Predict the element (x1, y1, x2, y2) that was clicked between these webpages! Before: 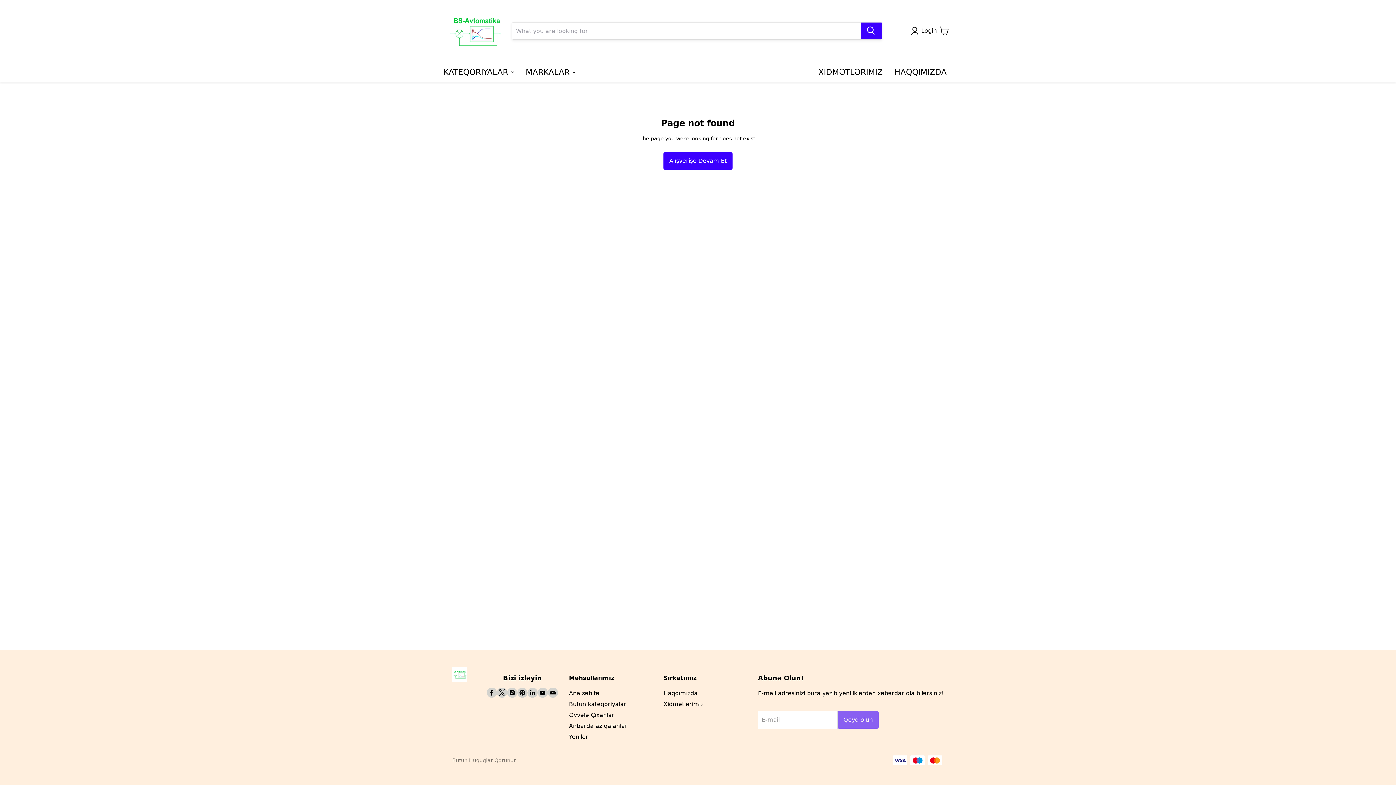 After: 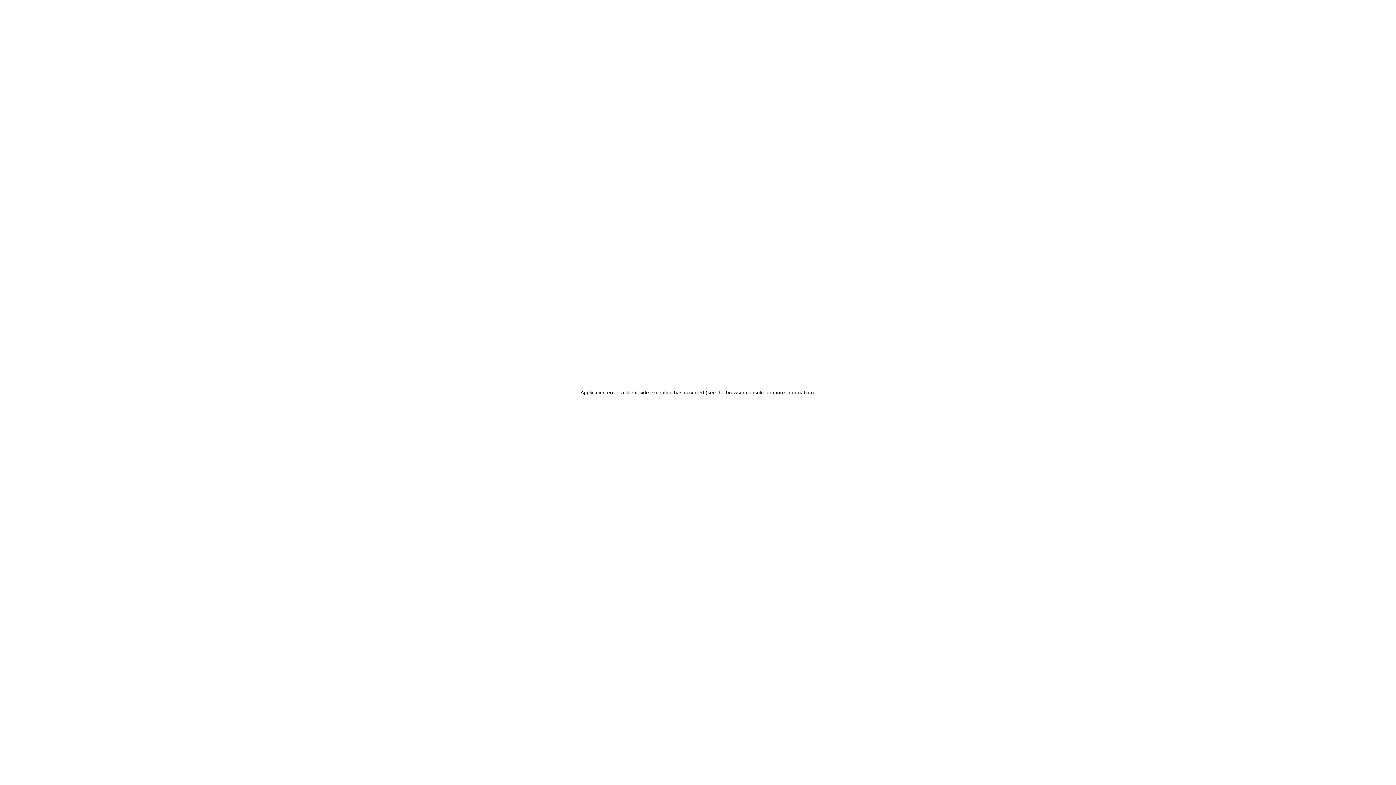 Action: bbox: (663, 152, 732, 169) label: Alışverişe Devam Et